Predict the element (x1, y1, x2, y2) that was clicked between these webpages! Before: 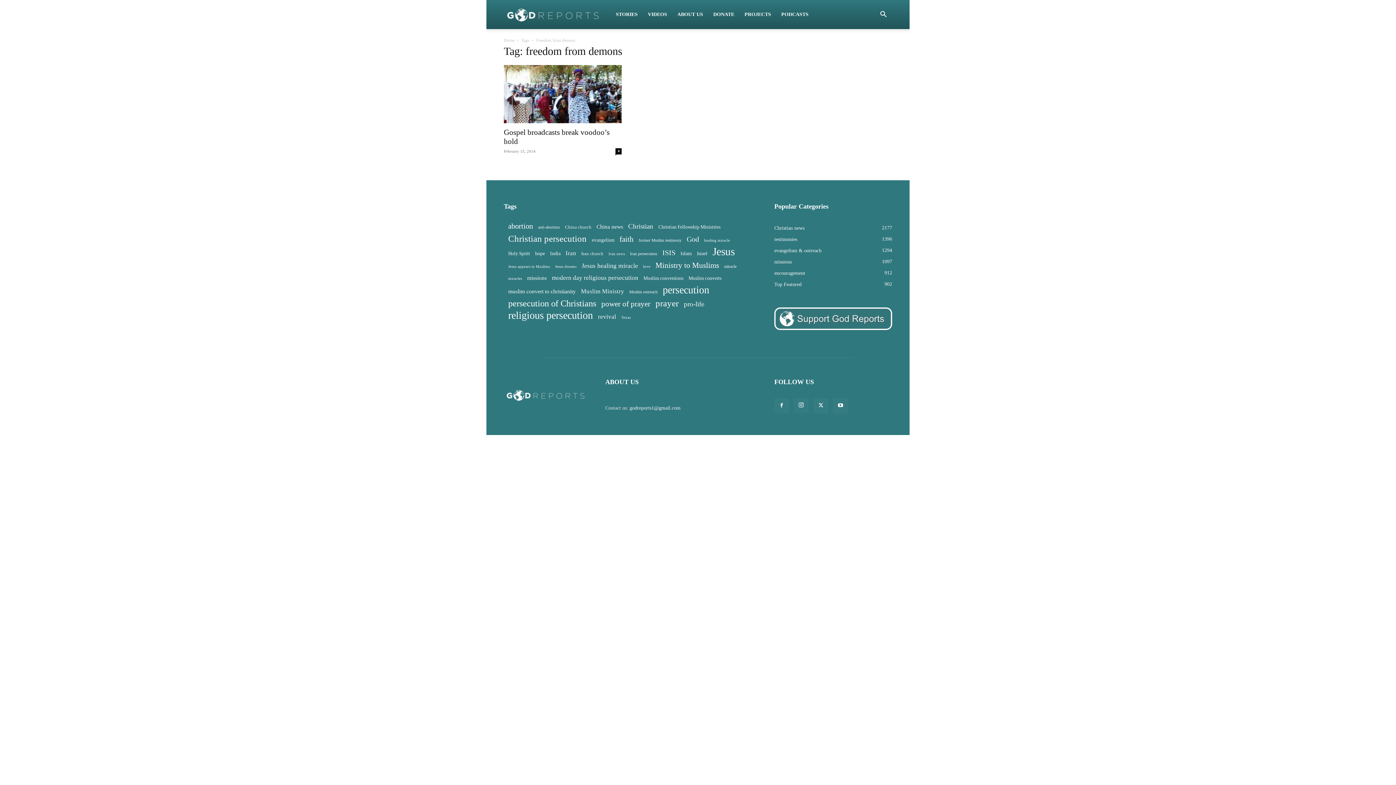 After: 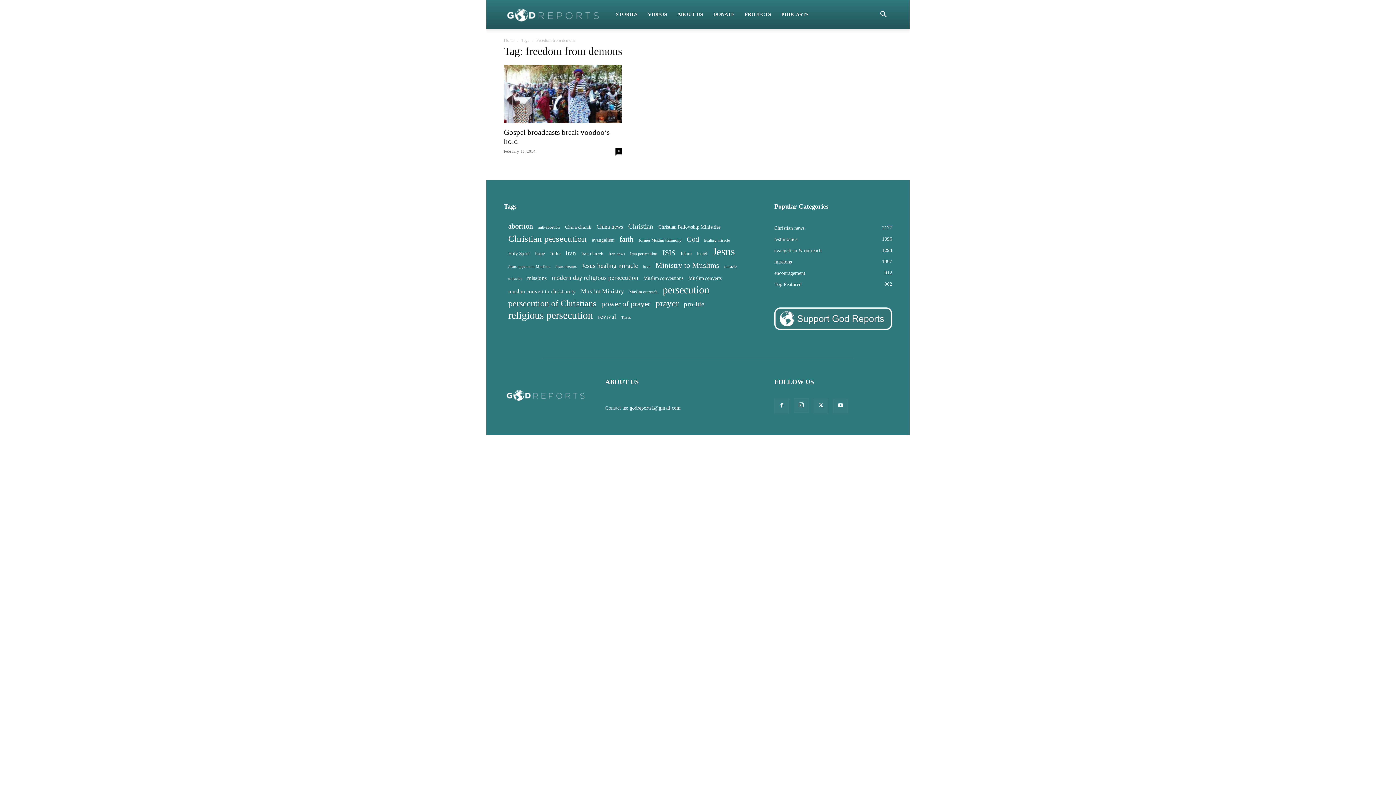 Action: label: godreports1@gmail.com bbox: (629, 405, 680, 410)